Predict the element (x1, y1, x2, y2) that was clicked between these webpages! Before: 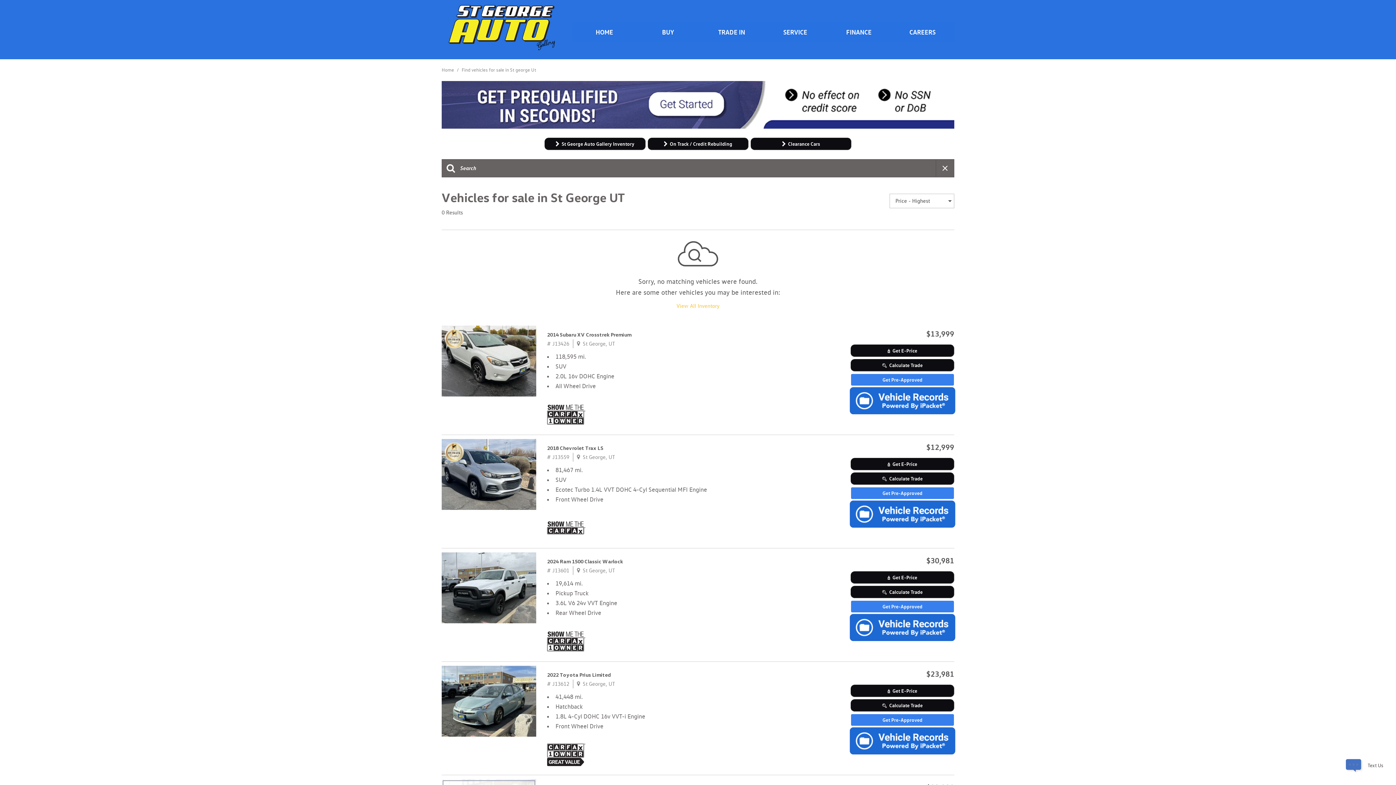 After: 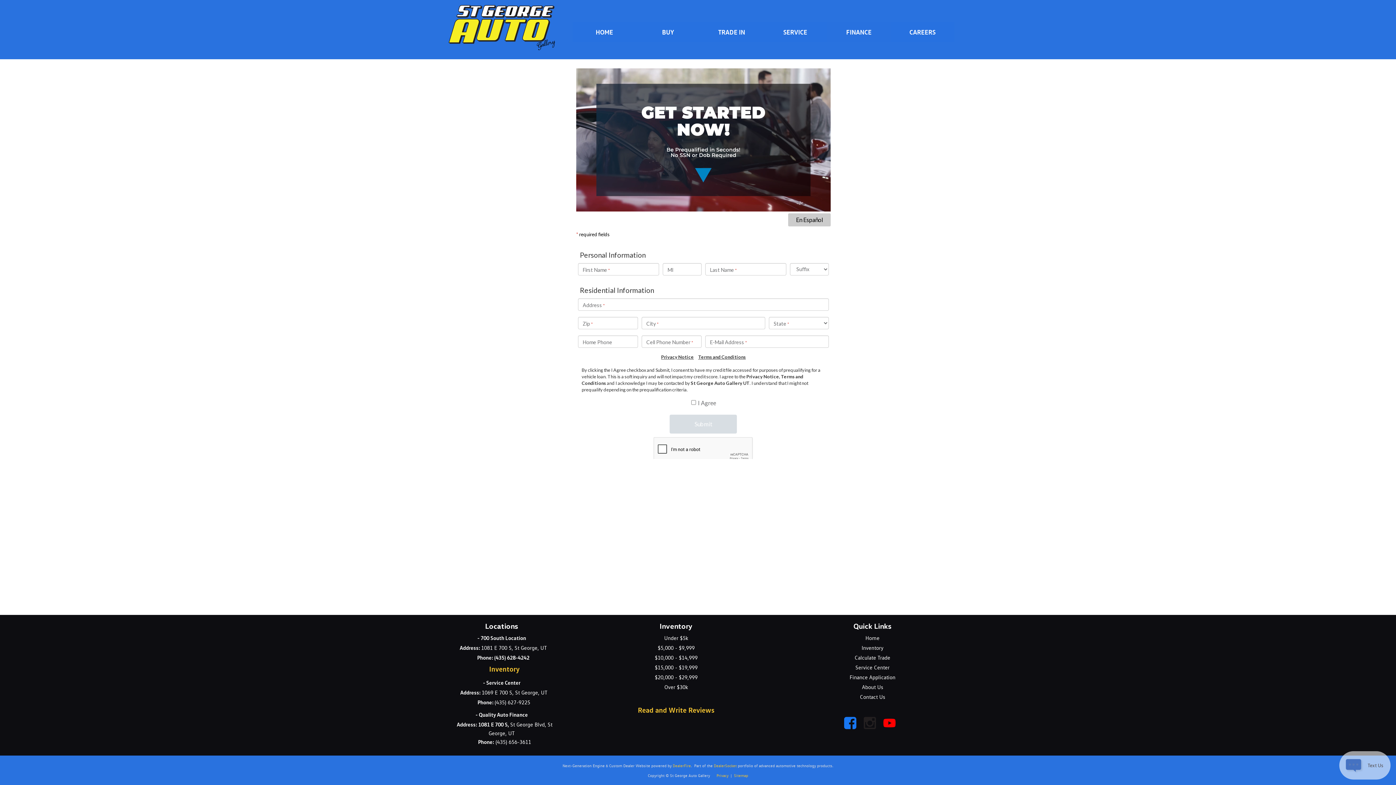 Action: bbox: (441, 80, 954, 123)